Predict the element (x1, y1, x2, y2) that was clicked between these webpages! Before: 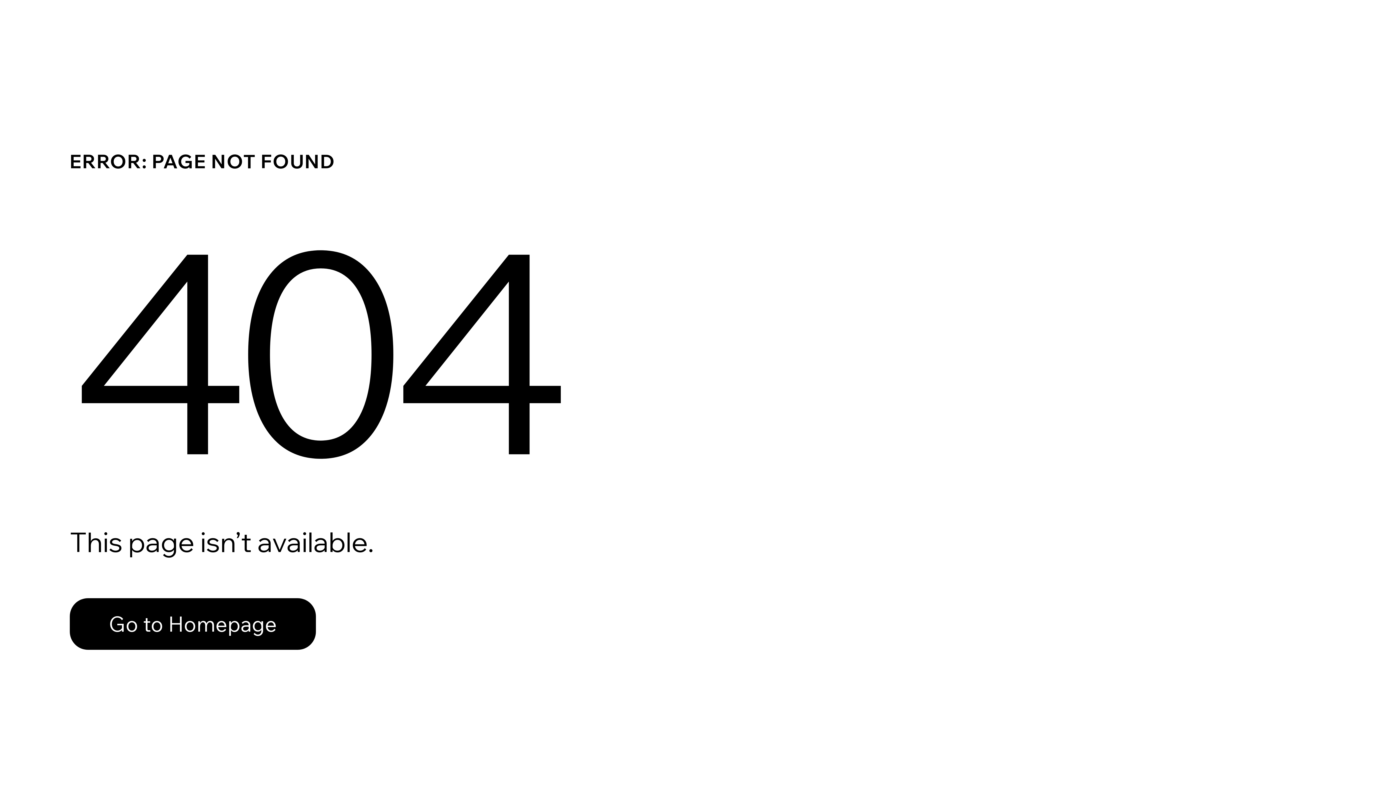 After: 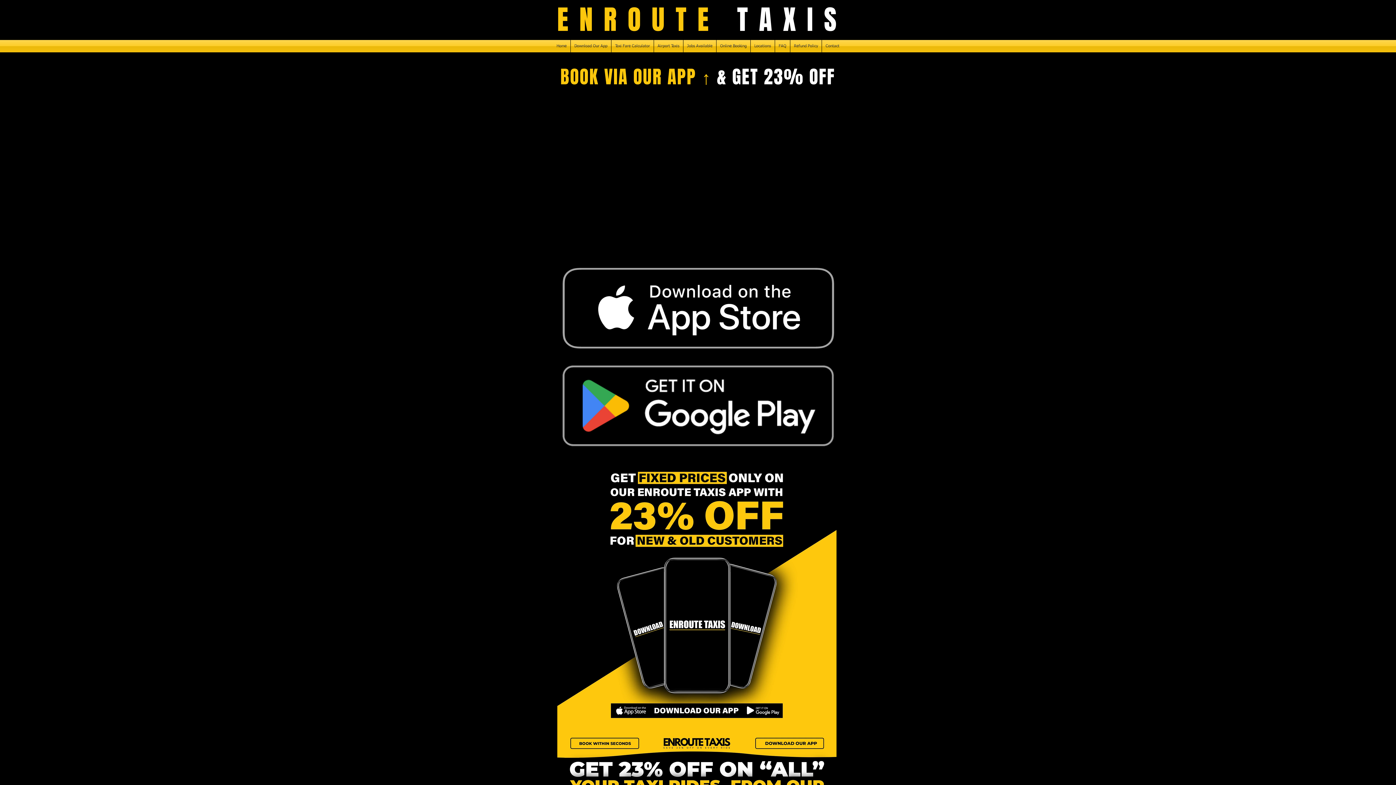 Action: label: Go to Homepage bbox: (69, 598, 316, 650)